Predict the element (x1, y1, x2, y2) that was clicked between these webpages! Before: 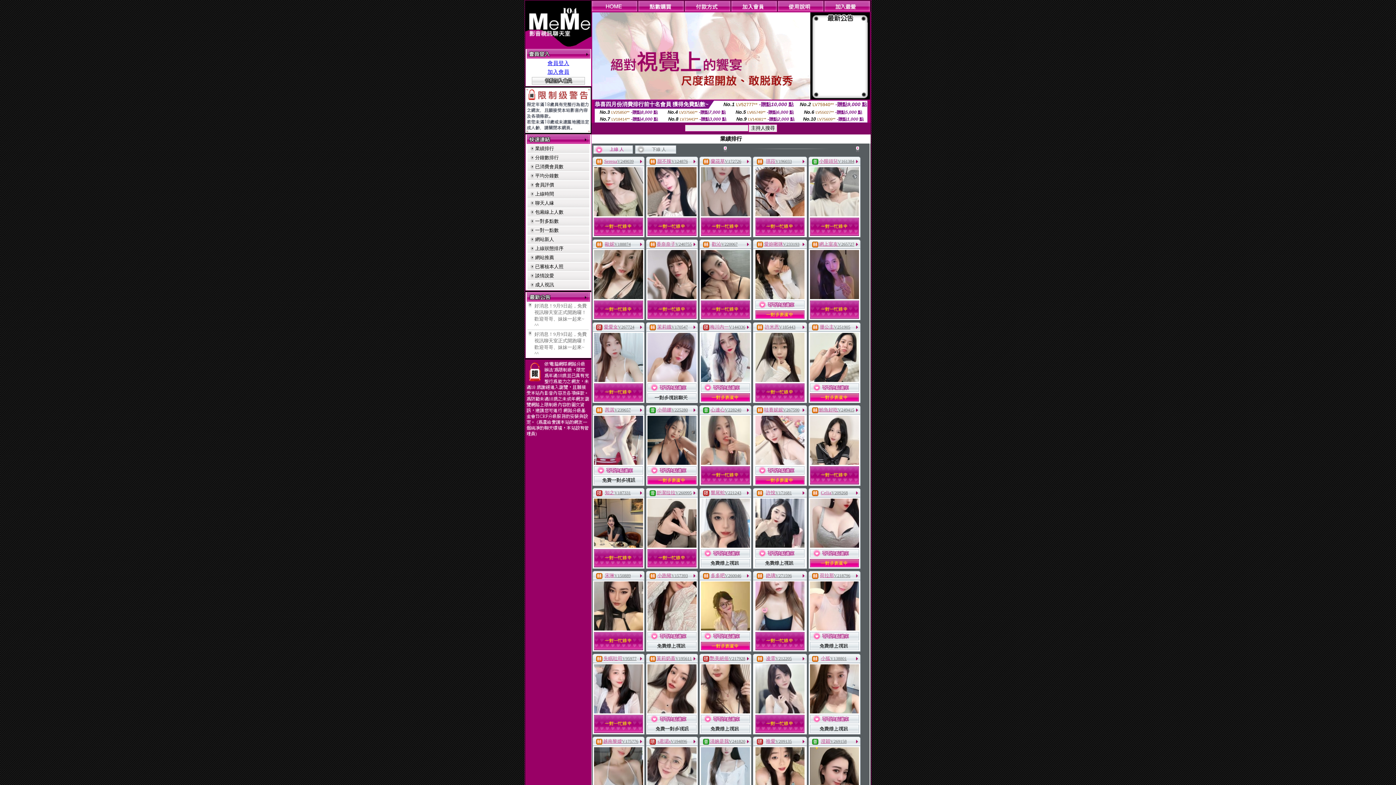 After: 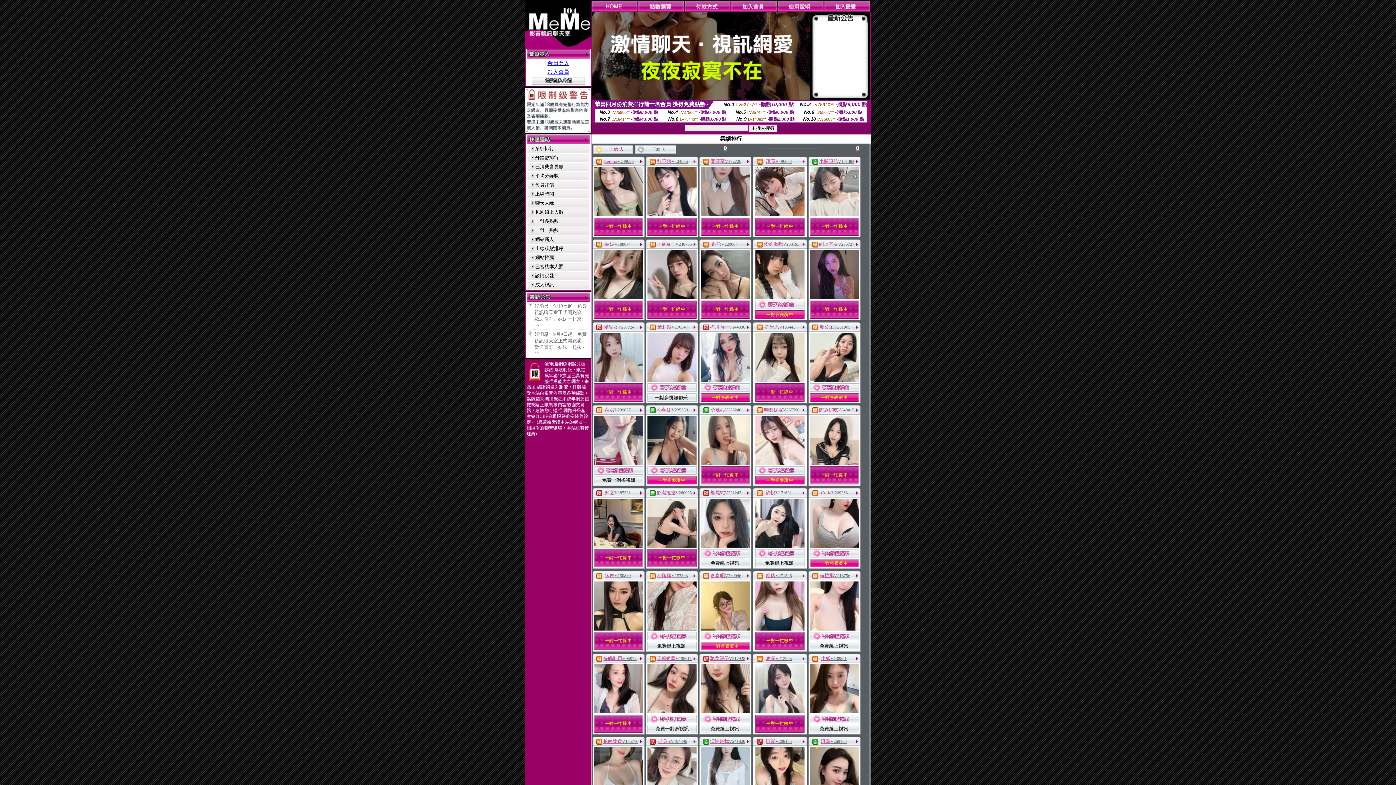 Action: bbox: (810, 728, 859, 734)